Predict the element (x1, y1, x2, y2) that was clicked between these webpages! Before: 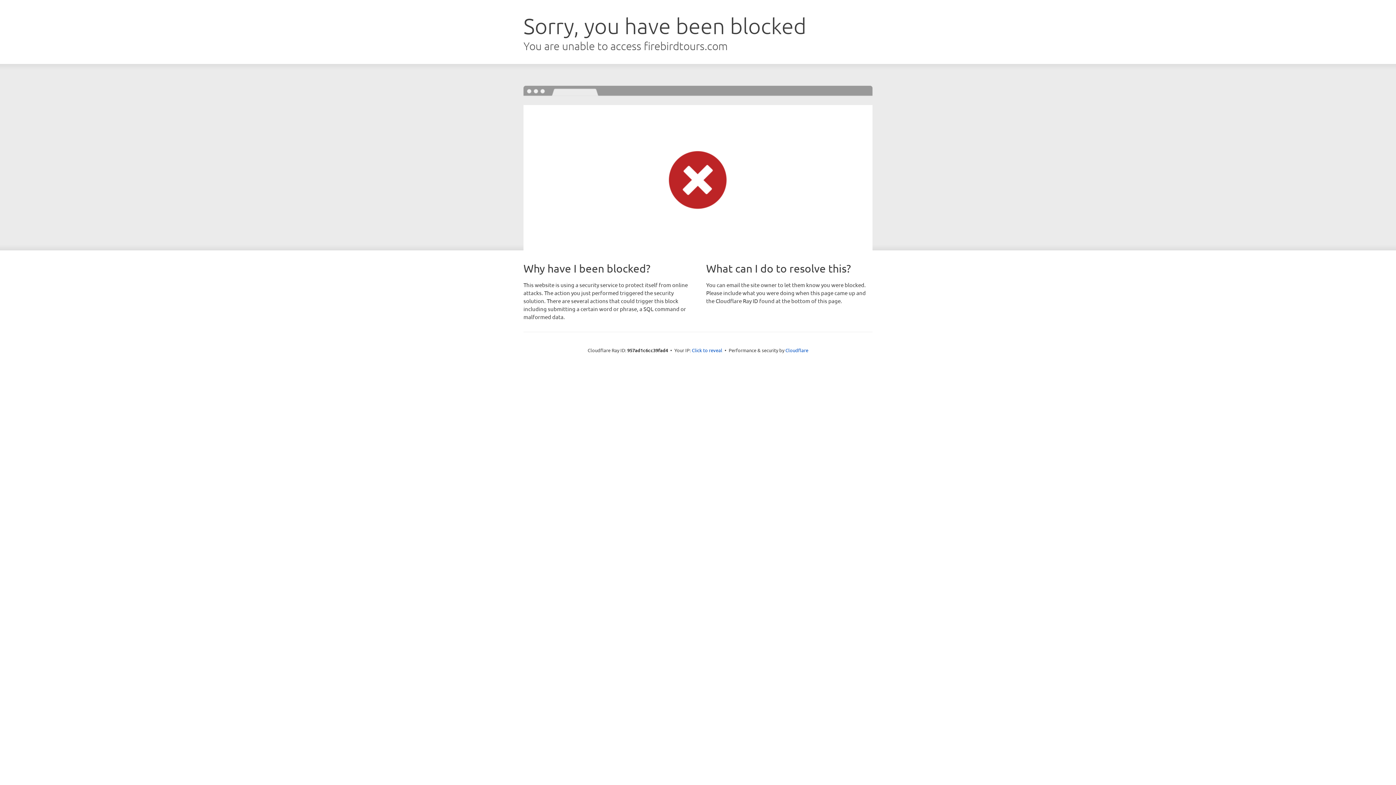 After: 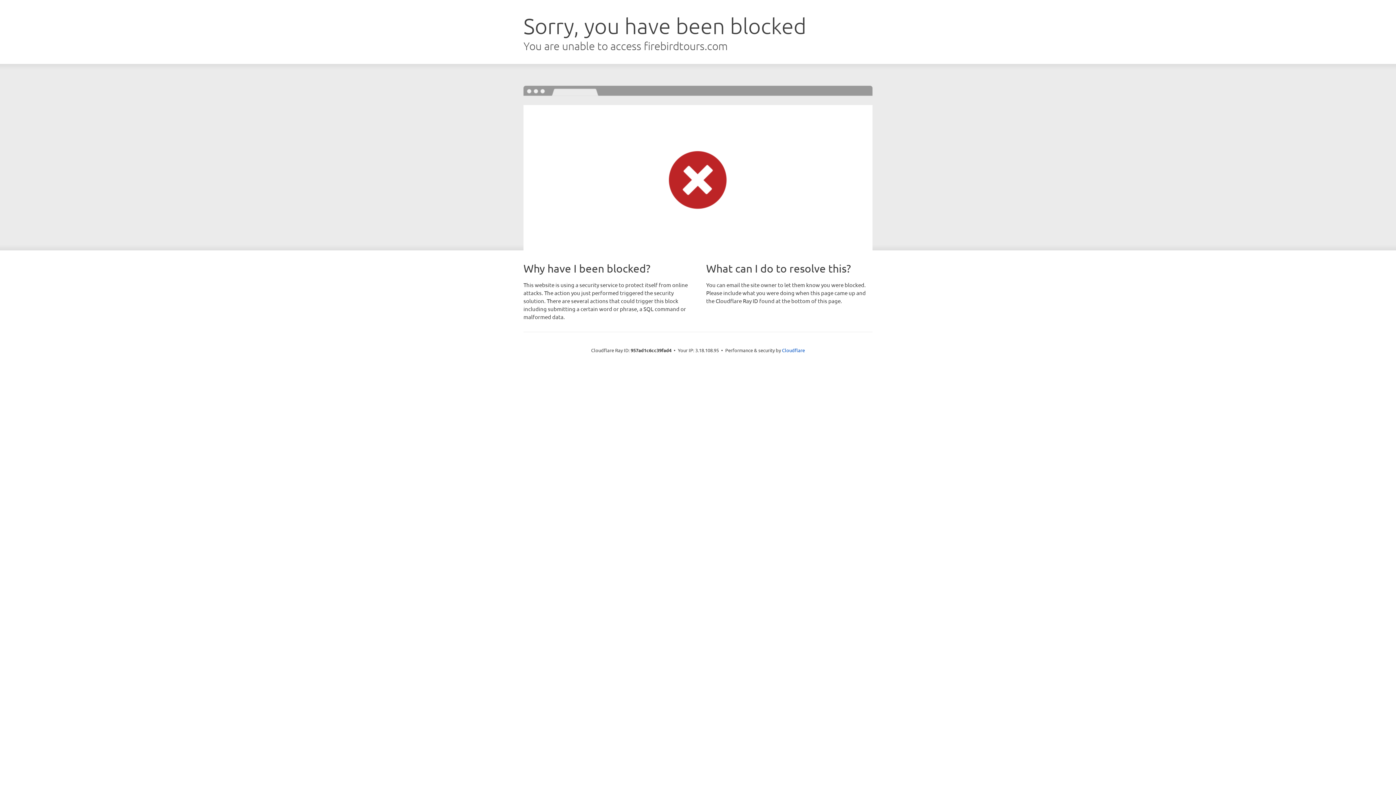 Action: bbox: (692, 346, 722, 353) label: Click to reveal